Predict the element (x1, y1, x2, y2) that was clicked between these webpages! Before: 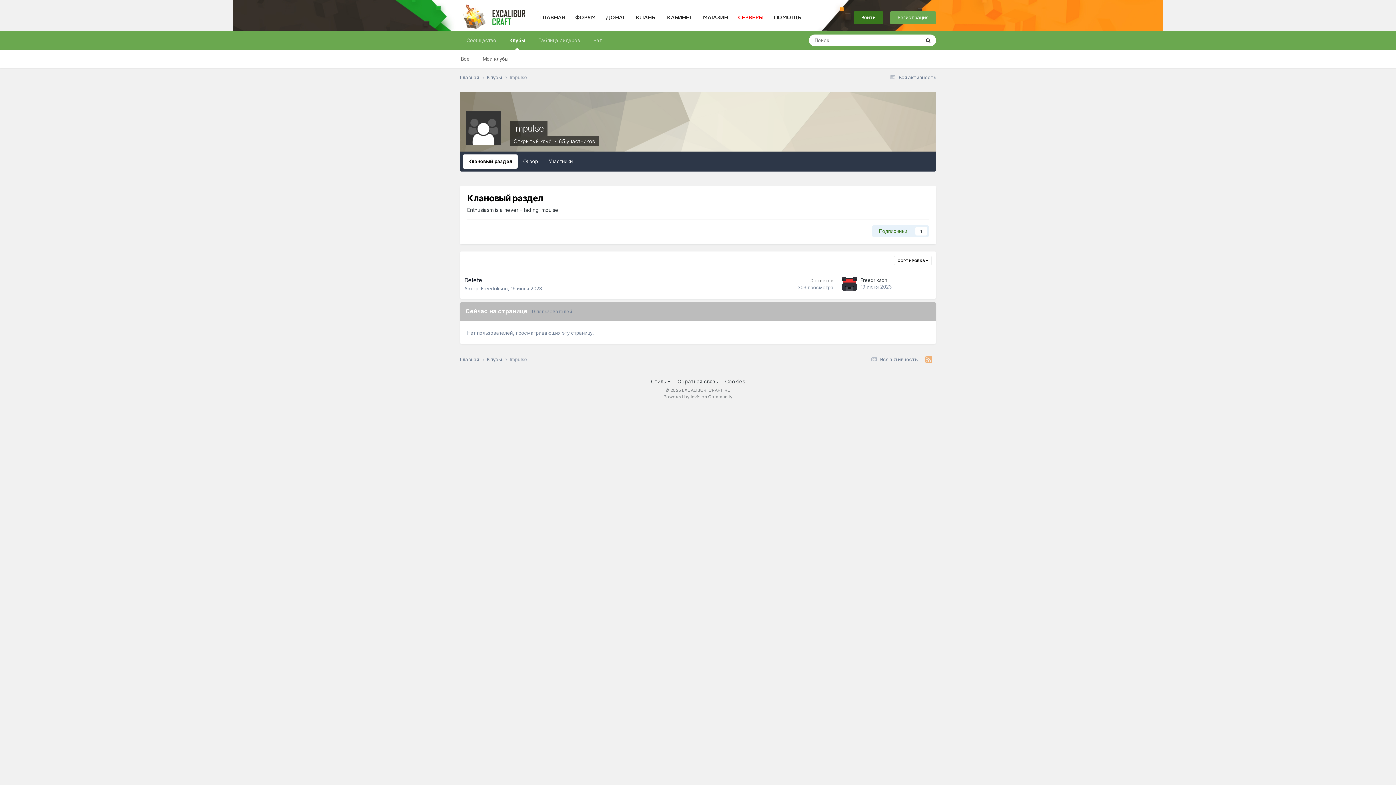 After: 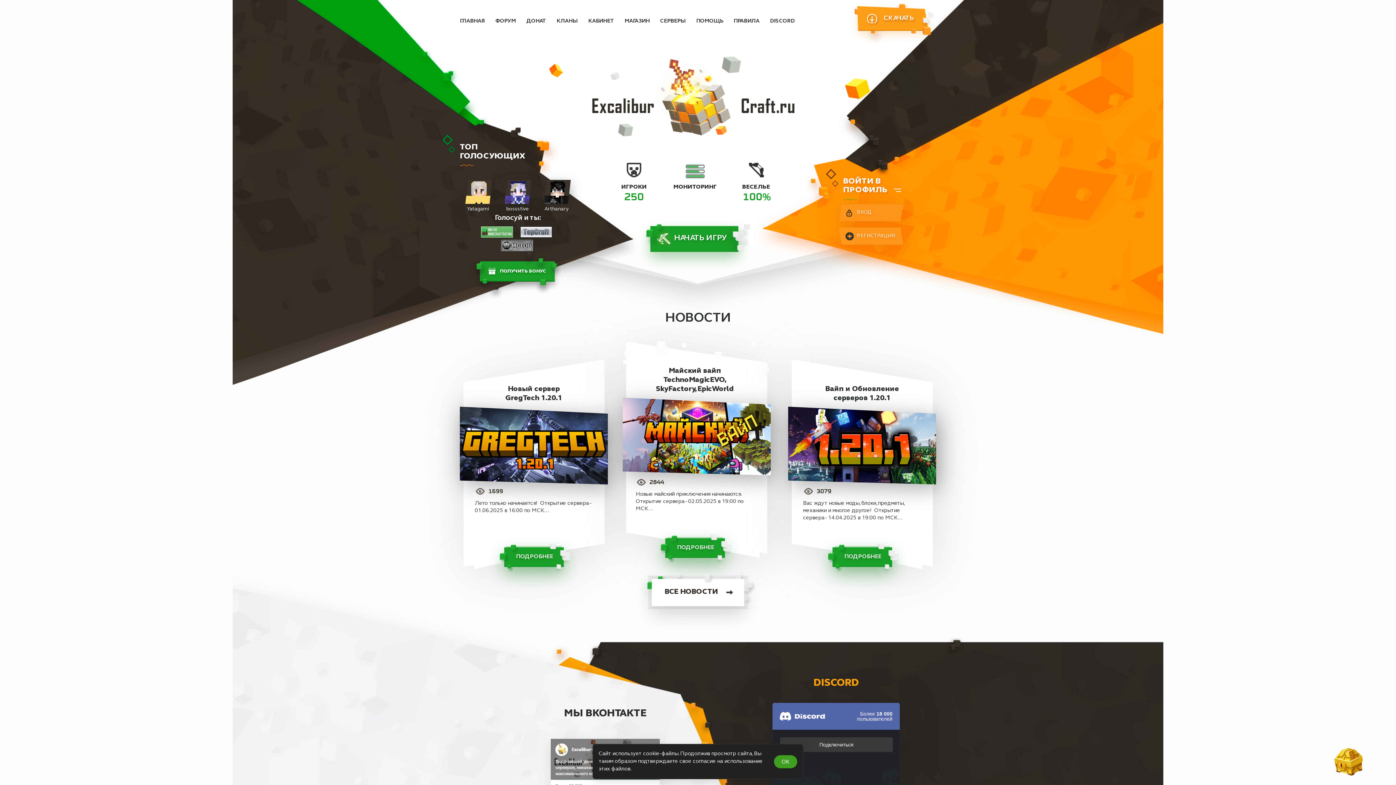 Action: bbox: (540, 13, 565, 21) label: ГЛАВНАЯ